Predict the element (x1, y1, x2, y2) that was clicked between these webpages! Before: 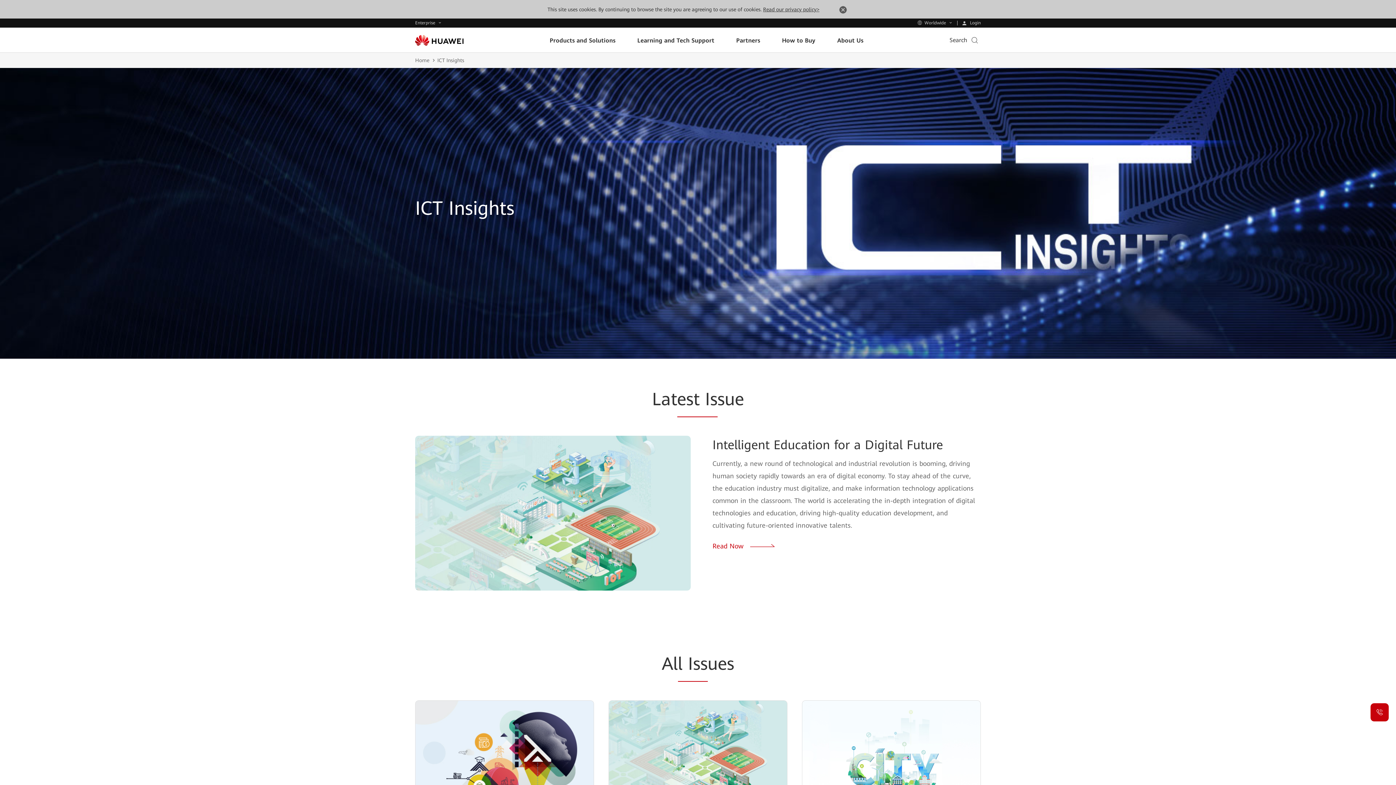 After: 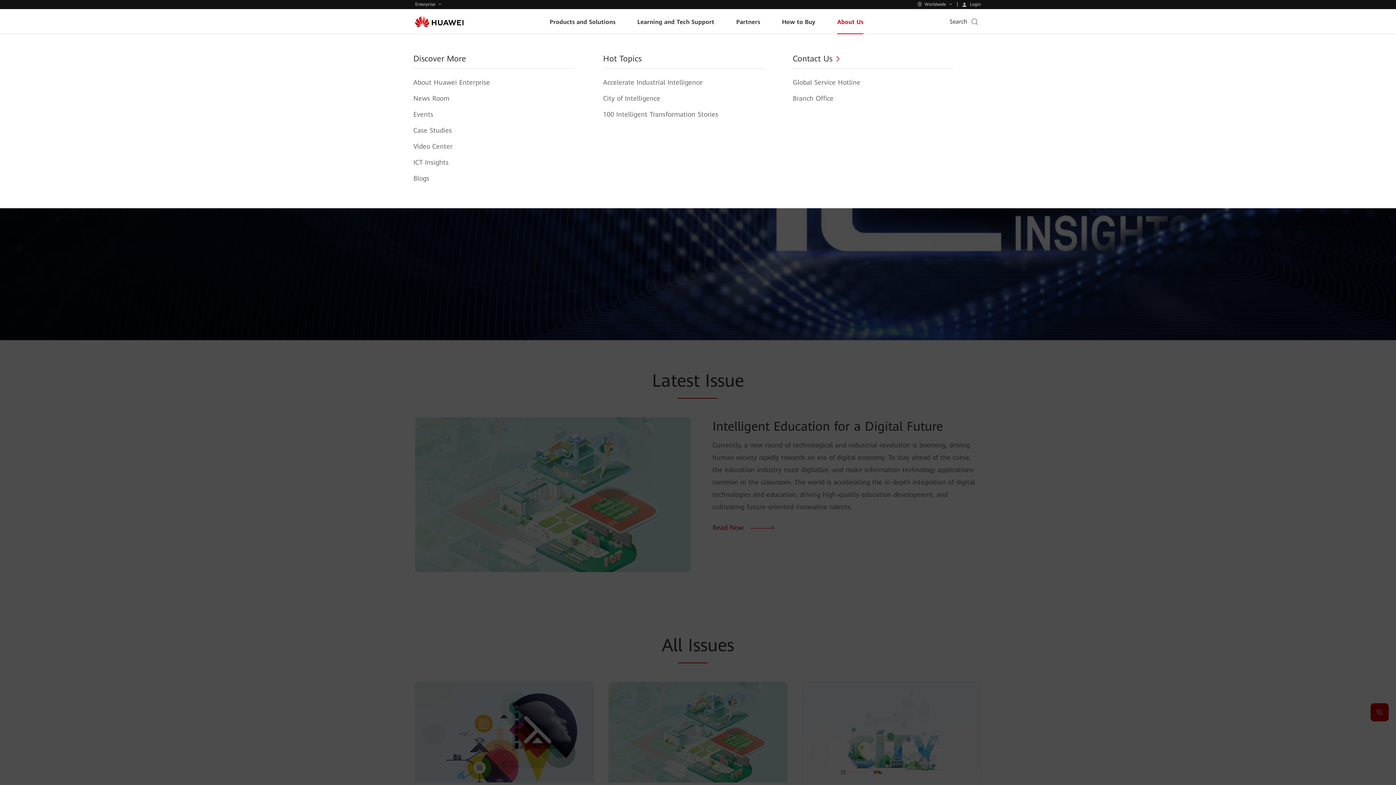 Action: bbox: (837, 5, 848, 16)